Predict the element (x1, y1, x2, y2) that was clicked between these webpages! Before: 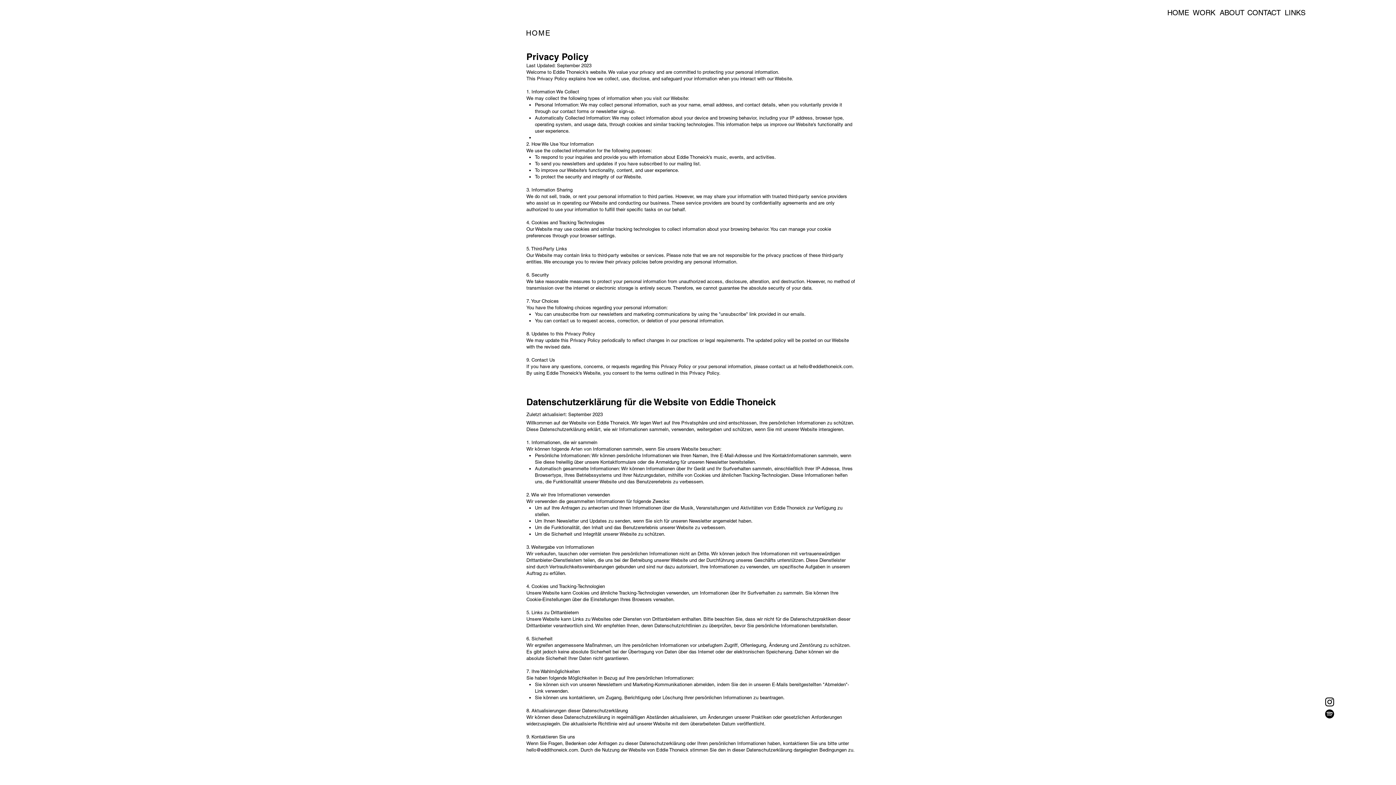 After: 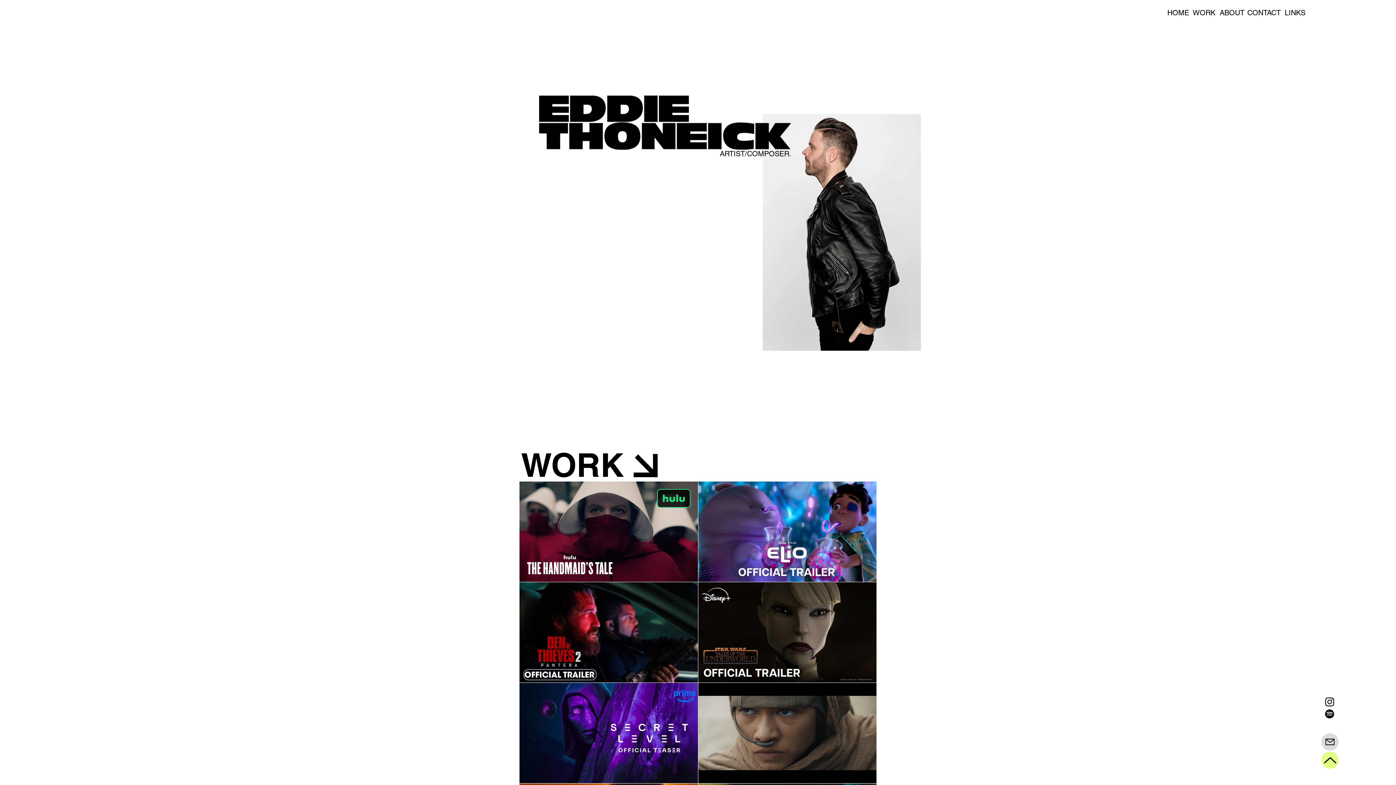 Action: label: HOME bbox: (513, 25, 565, 40)